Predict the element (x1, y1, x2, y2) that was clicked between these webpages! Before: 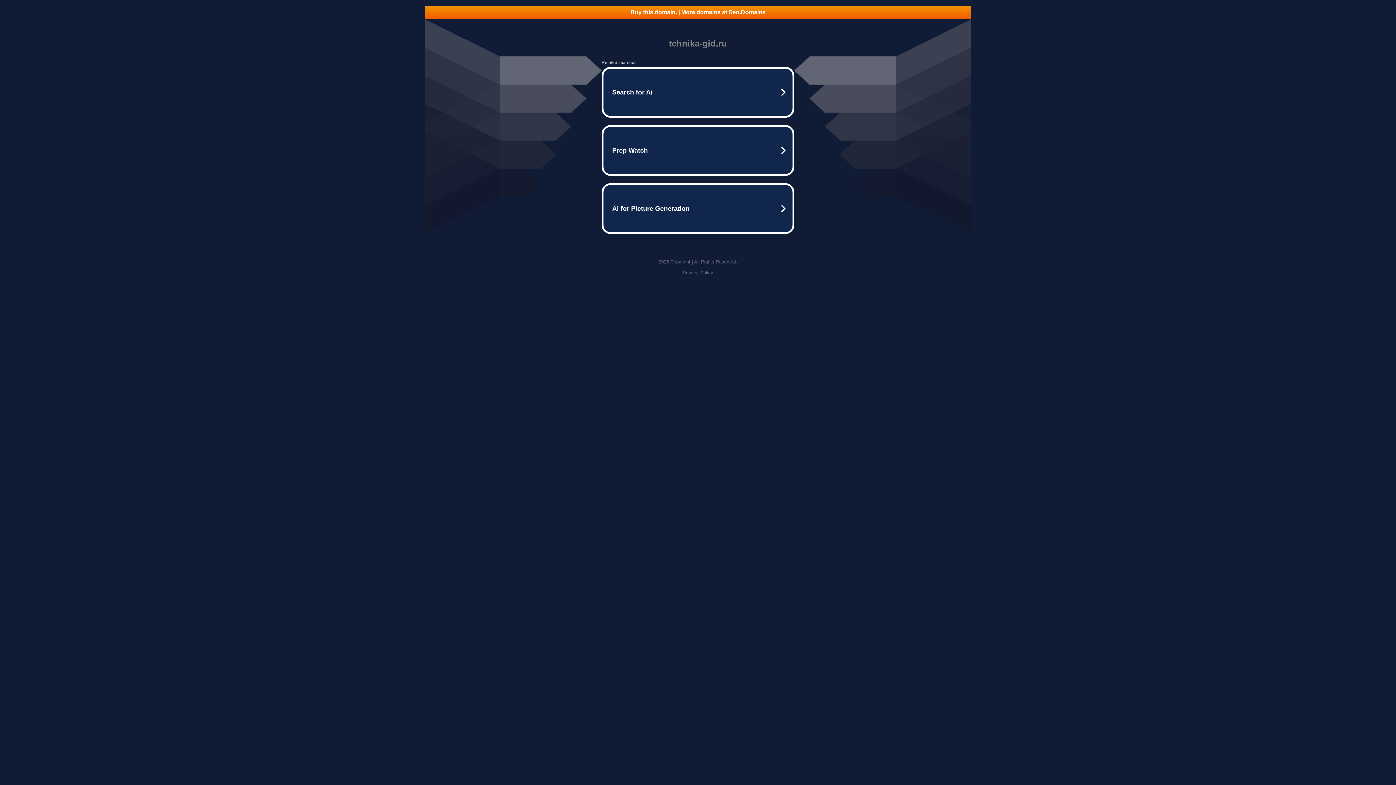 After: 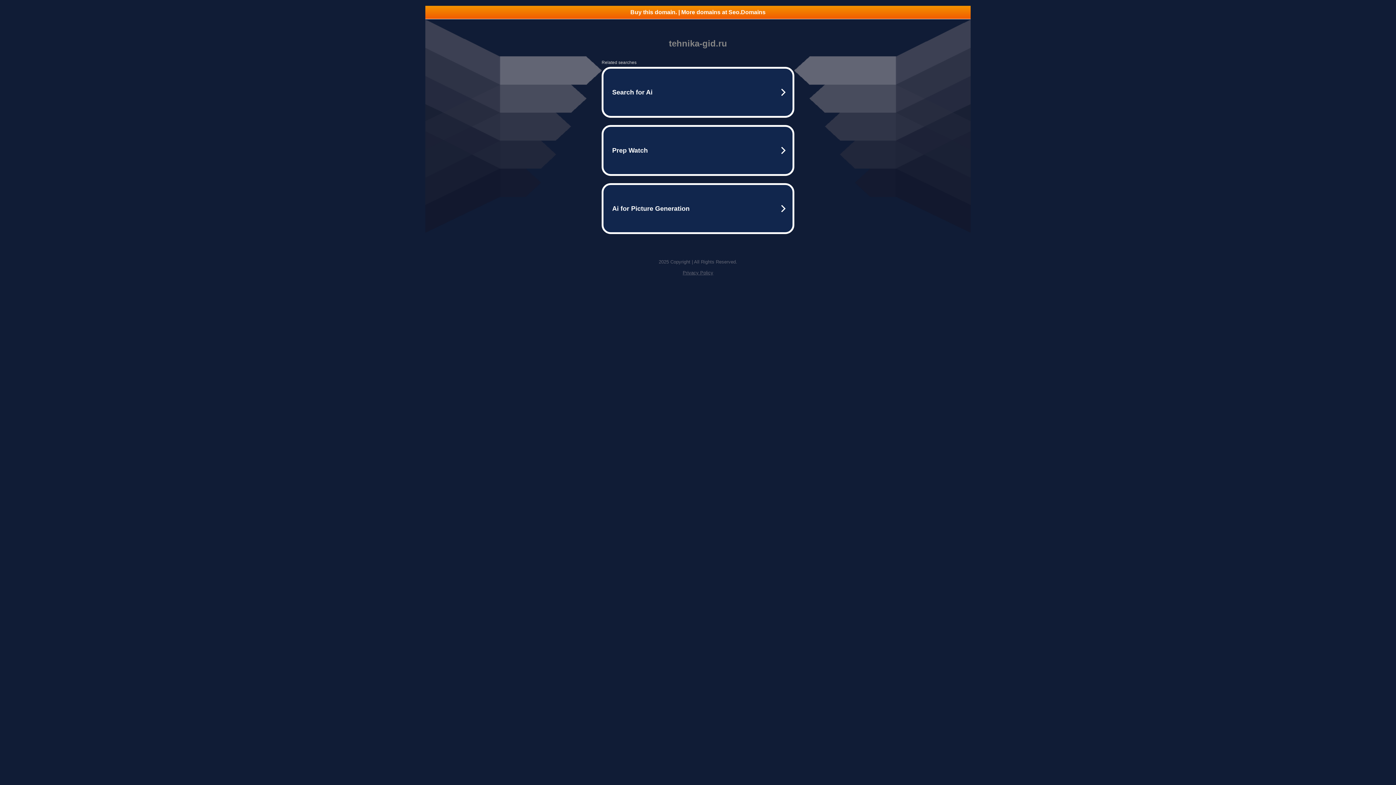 Action: label: Privacy Policy bbox: (682, 270, 713, 275)